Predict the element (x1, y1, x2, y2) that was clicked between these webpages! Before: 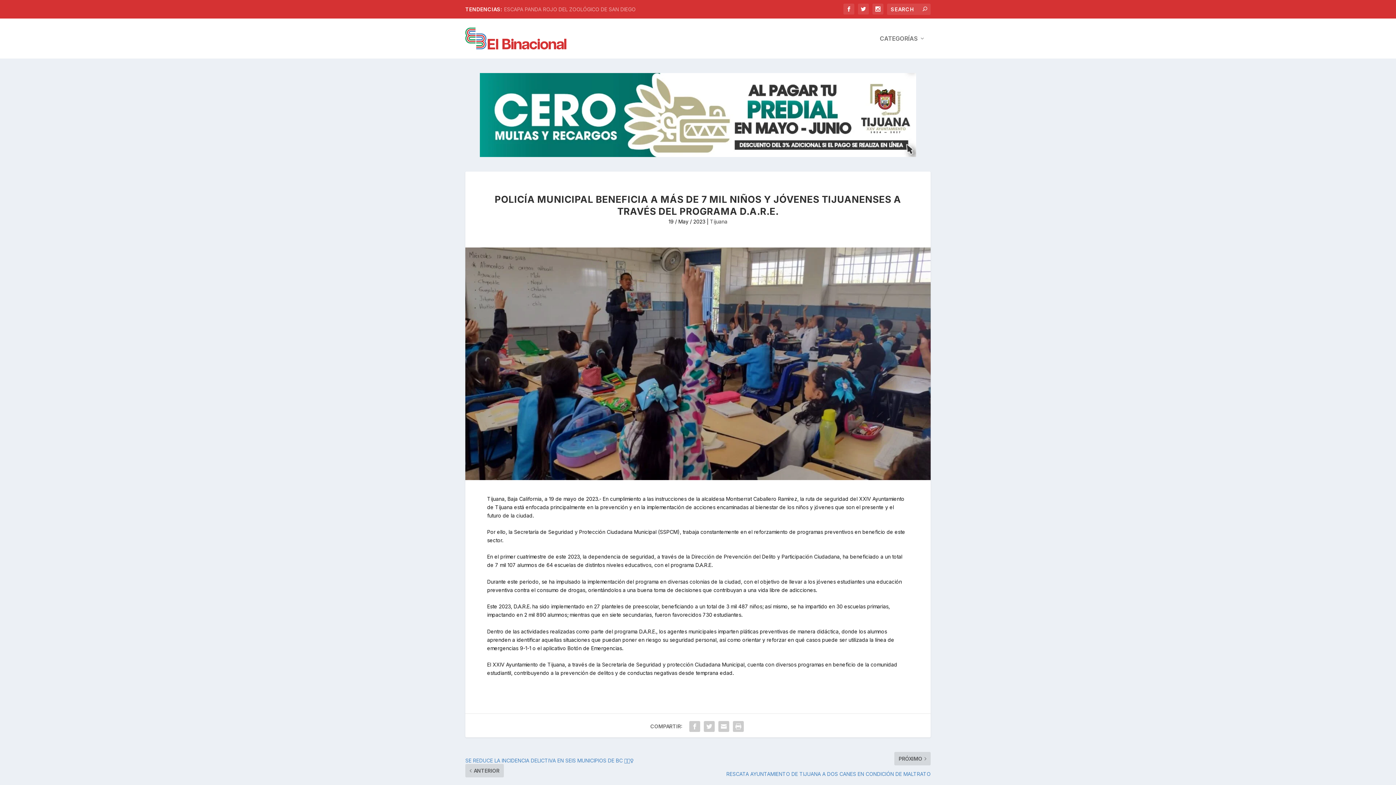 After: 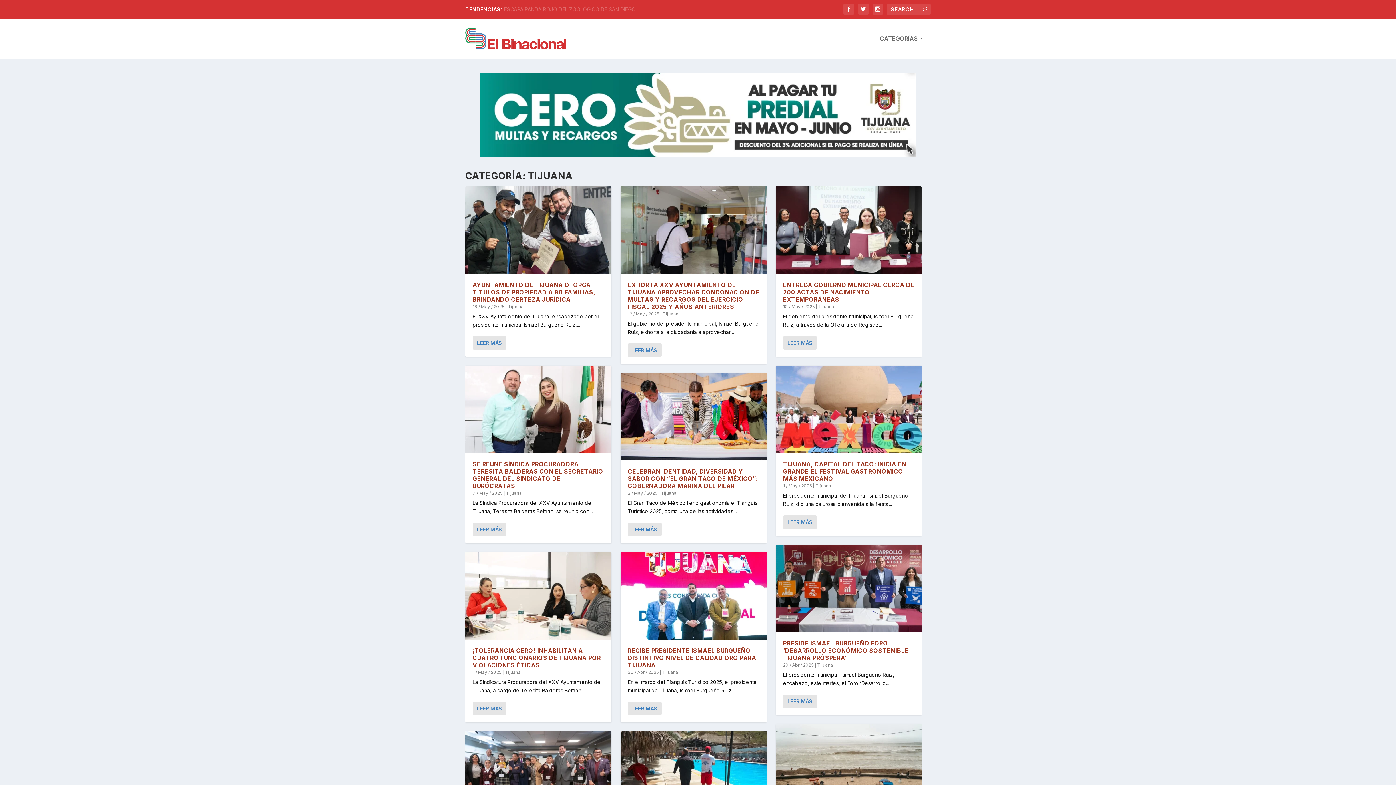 Action: bbox: (710, 218, 727, 224) label: Tijuana